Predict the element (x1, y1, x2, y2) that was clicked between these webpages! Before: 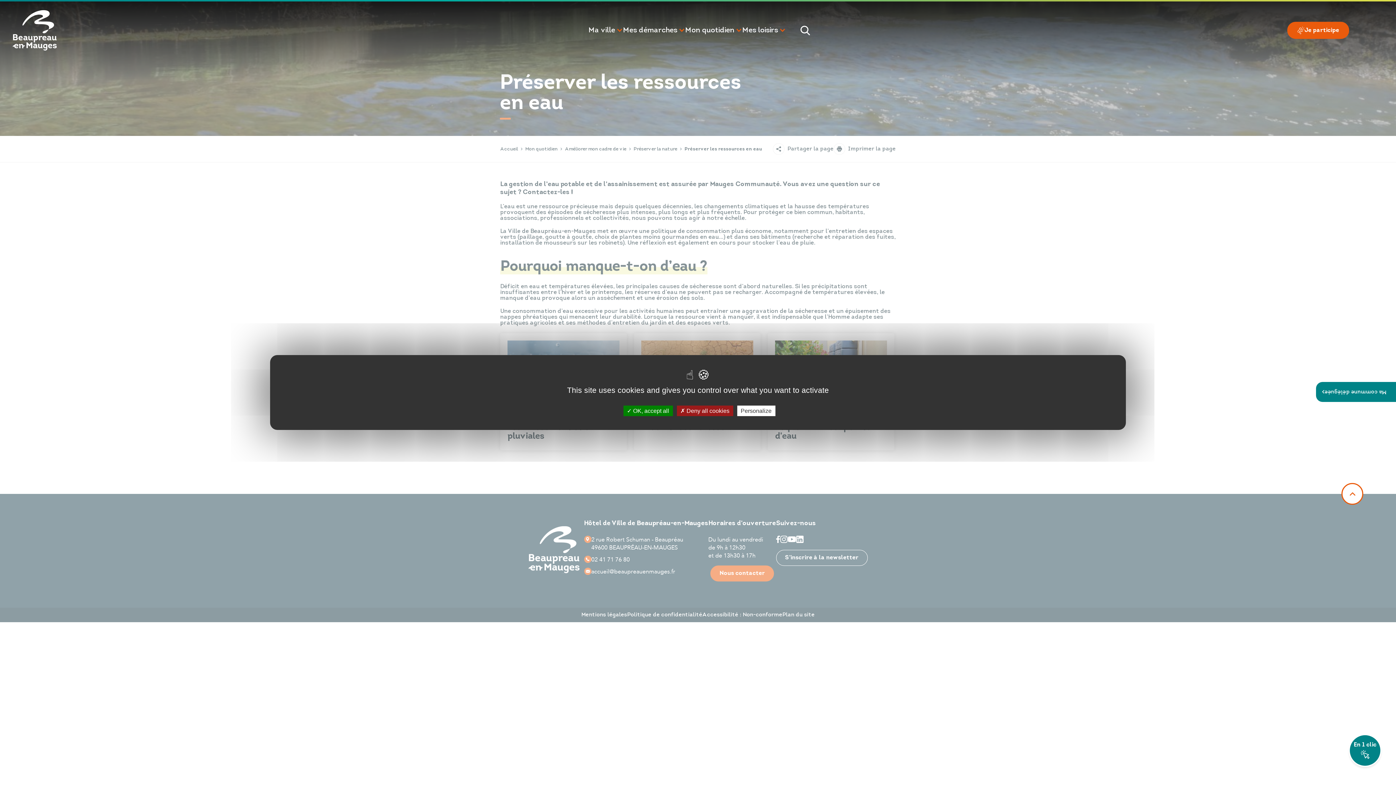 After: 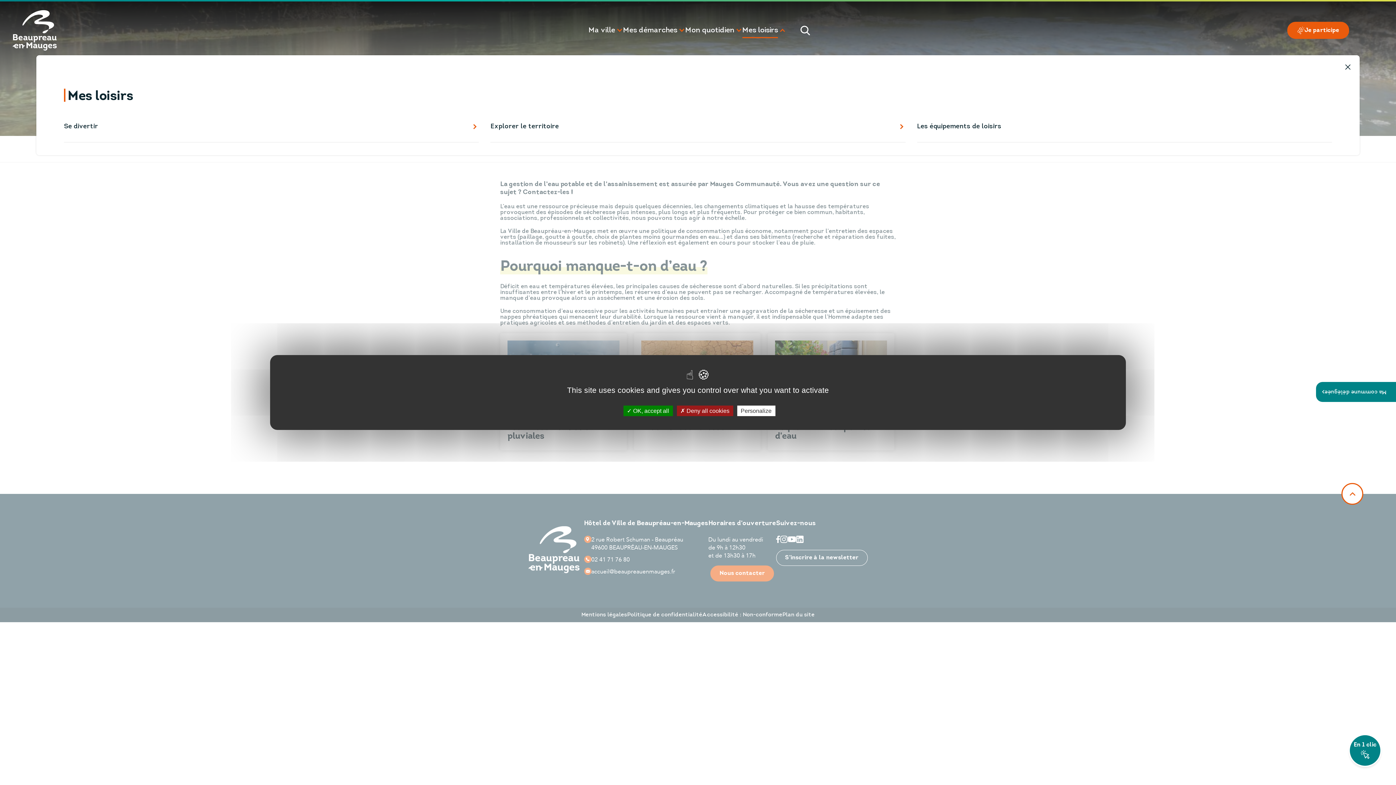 Action: bbox: (742, 26, 786, 34) label: Mes loisirs